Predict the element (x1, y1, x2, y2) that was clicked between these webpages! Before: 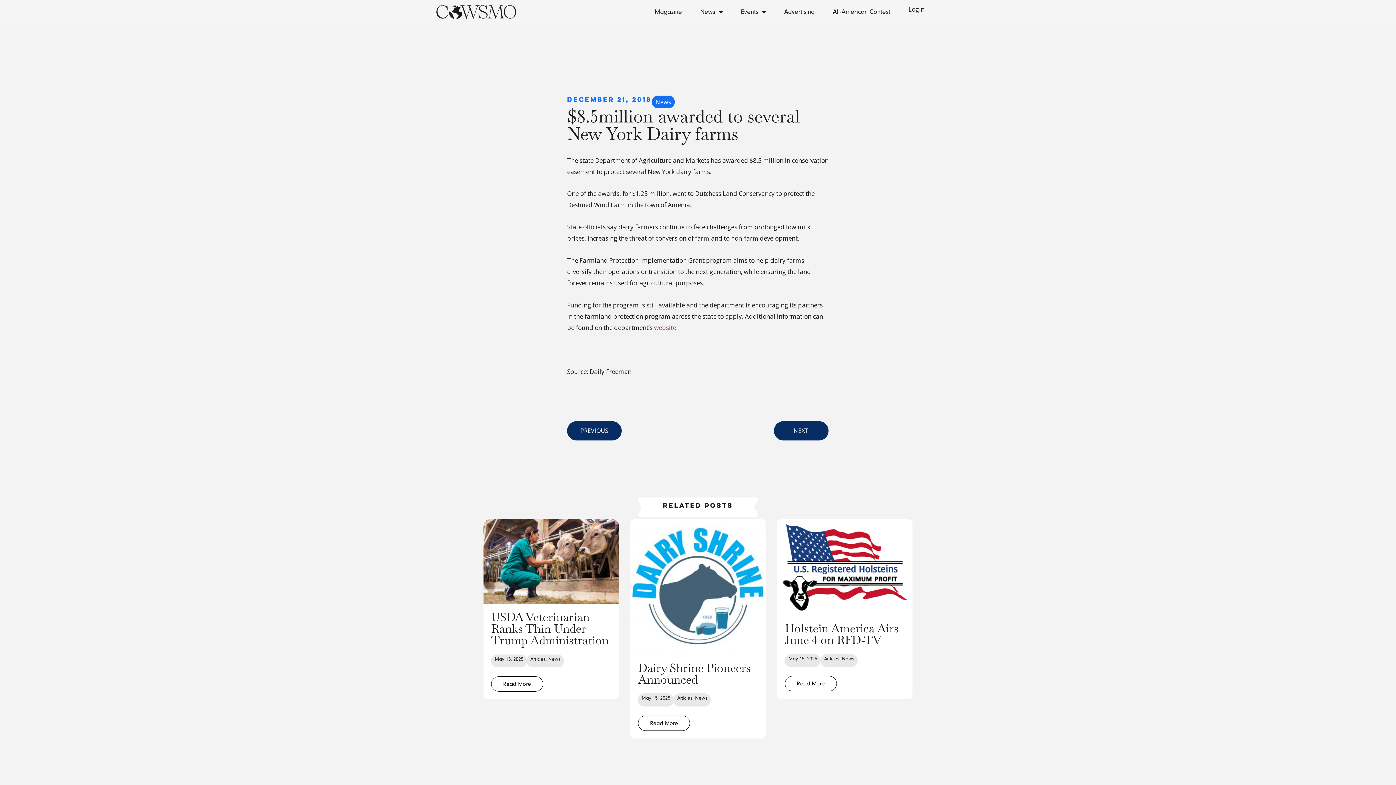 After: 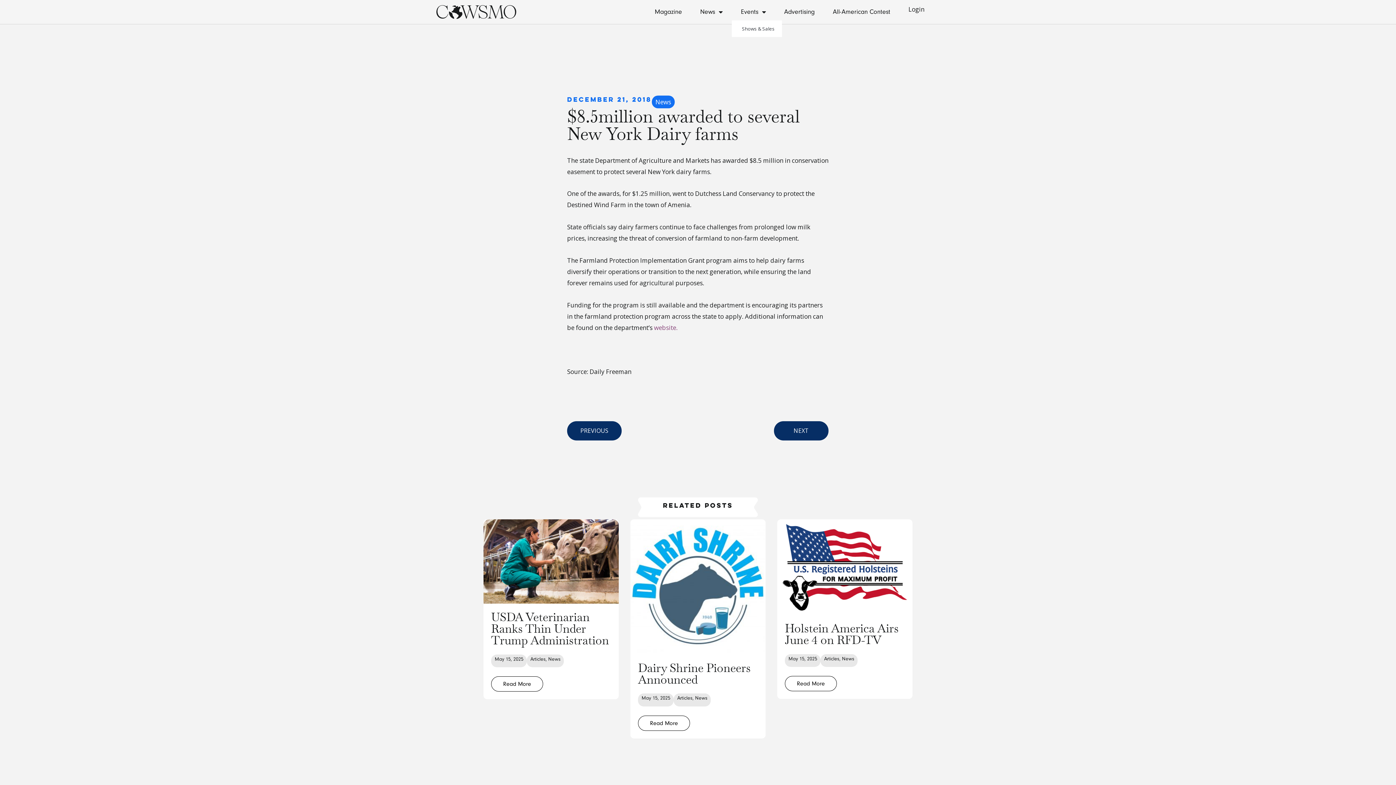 Action: label: Events bbox: (732, 3, 775, 20)